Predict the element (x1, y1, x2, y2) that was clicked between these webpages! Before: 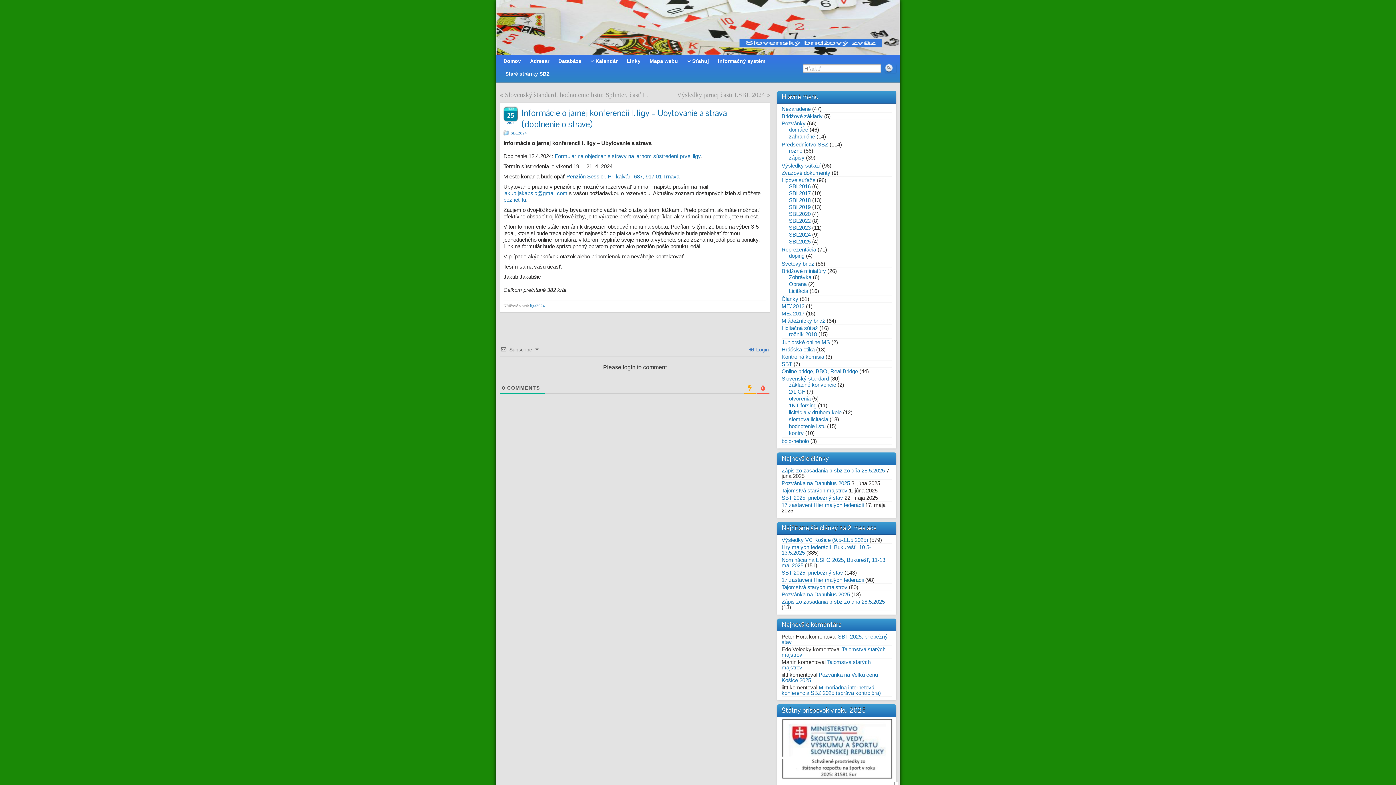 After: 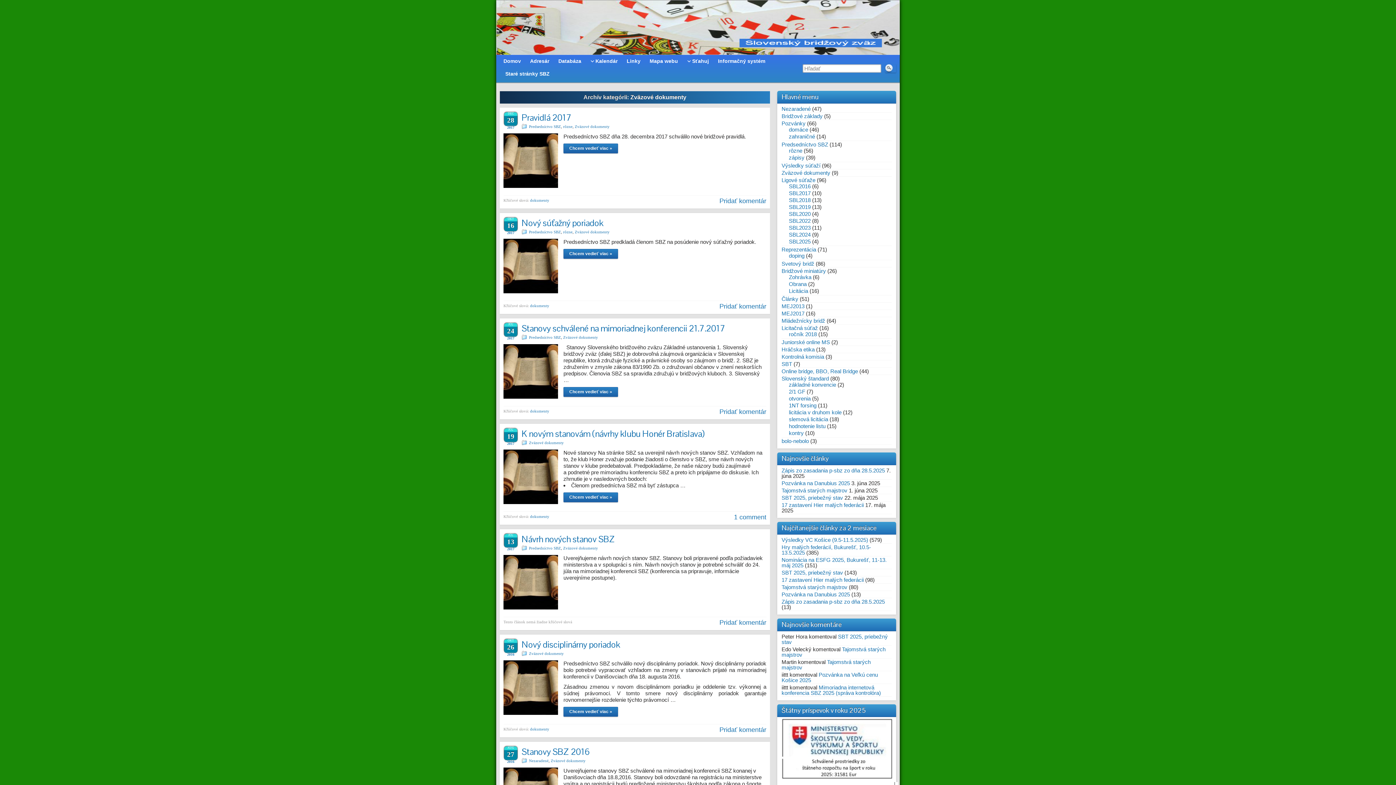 Action: bbox: (781, 169, 830, 176) label: Zväzové dokumenty